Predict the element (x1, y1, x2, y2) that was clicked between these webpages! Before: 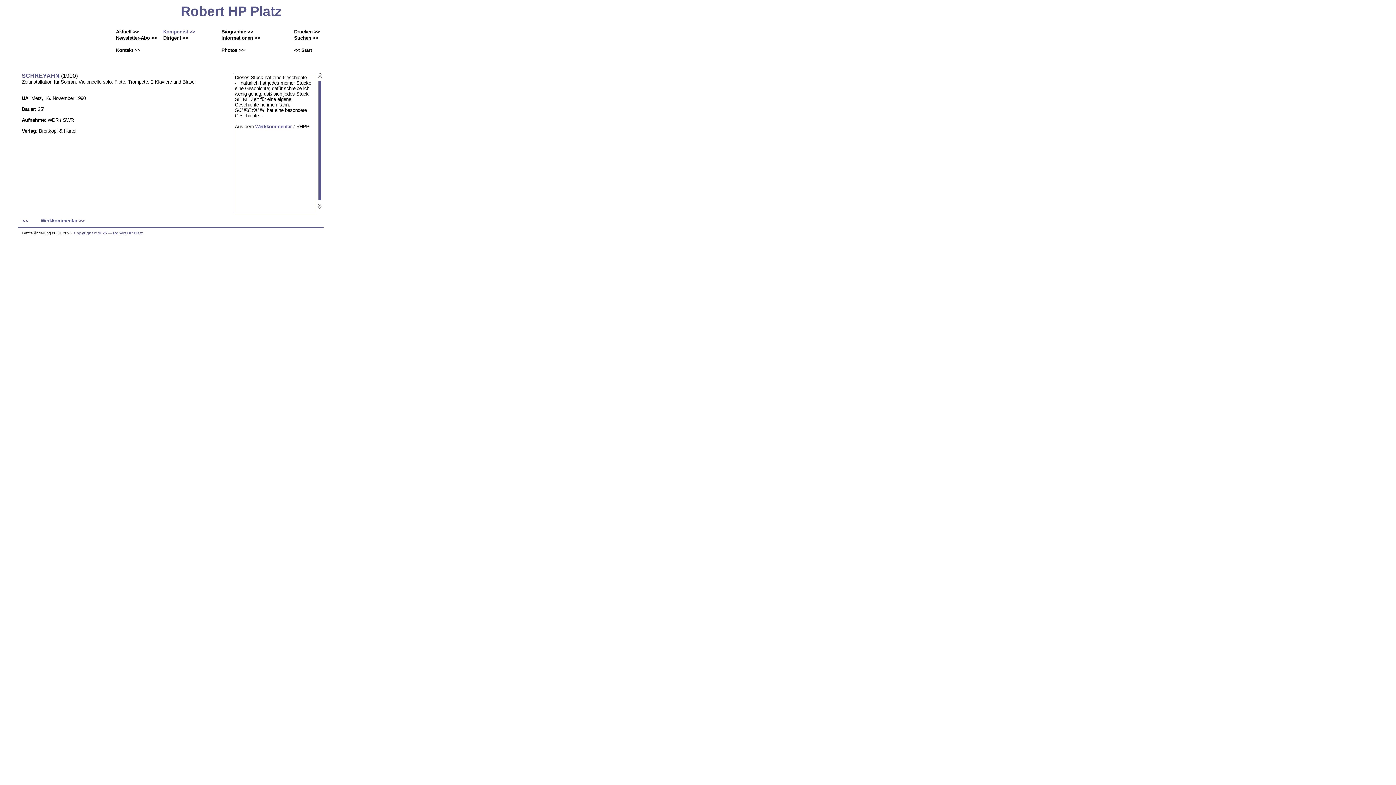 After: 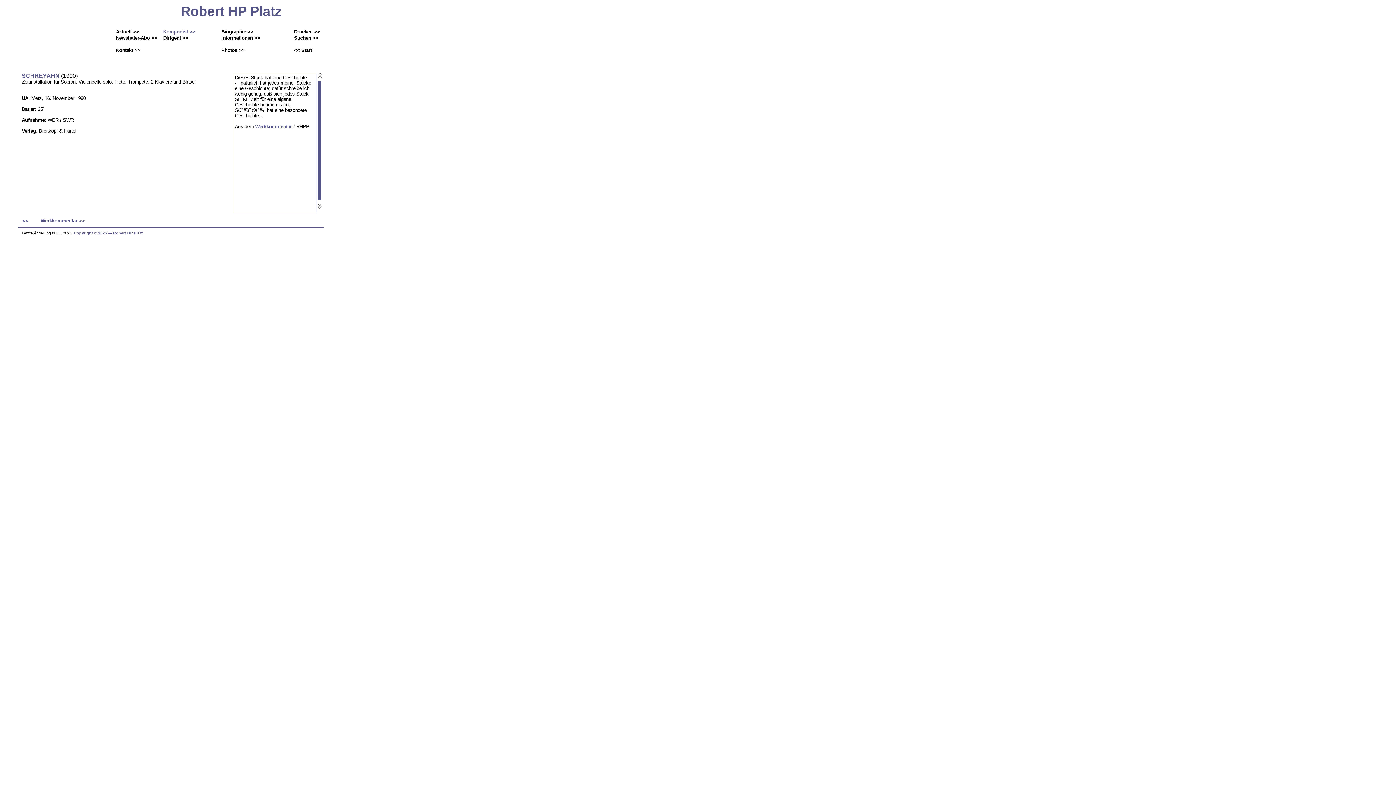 Action: bbox: (316, 204, 324, 210)